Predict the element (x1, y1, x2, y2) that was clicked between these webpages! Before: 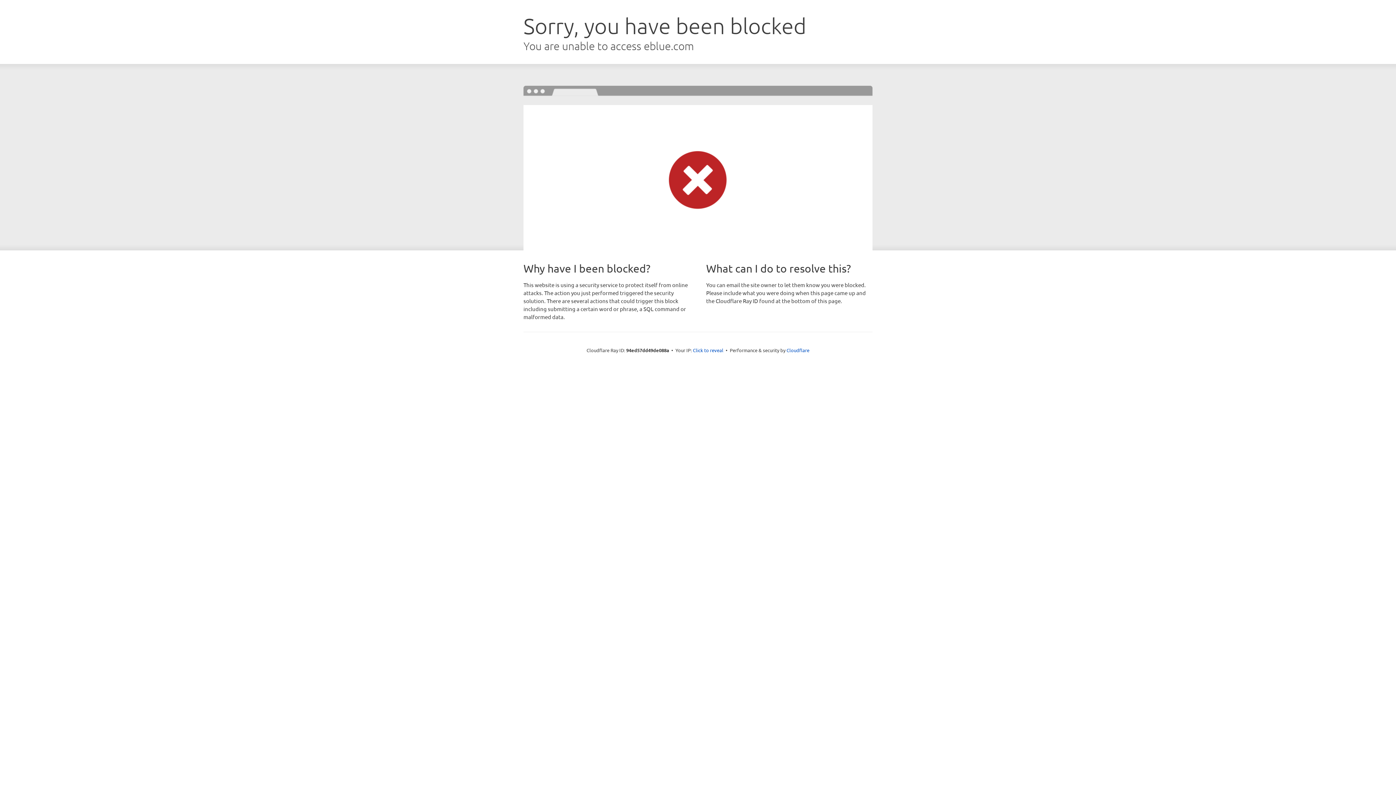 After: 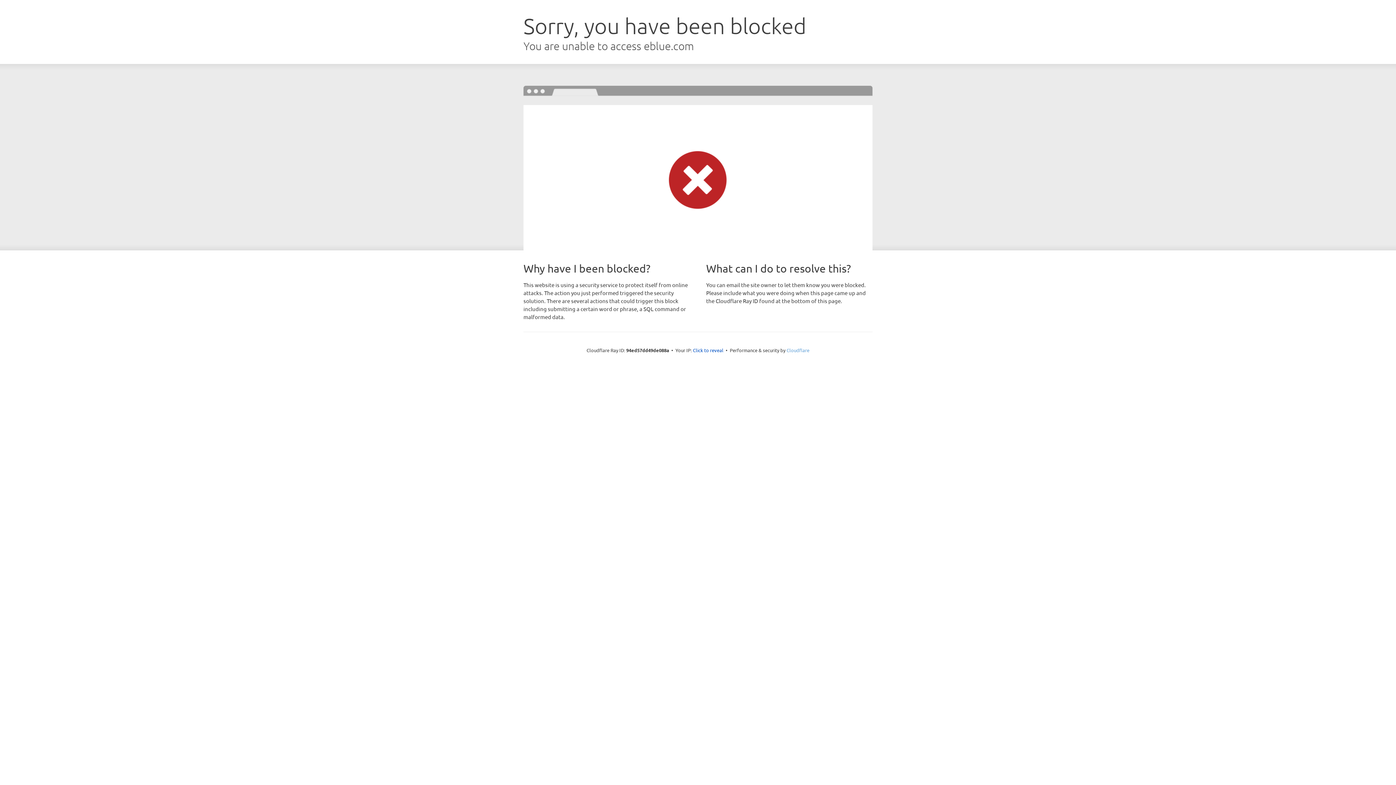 Action: label: Cloudflare bbox: (786, 347, 809, 353)